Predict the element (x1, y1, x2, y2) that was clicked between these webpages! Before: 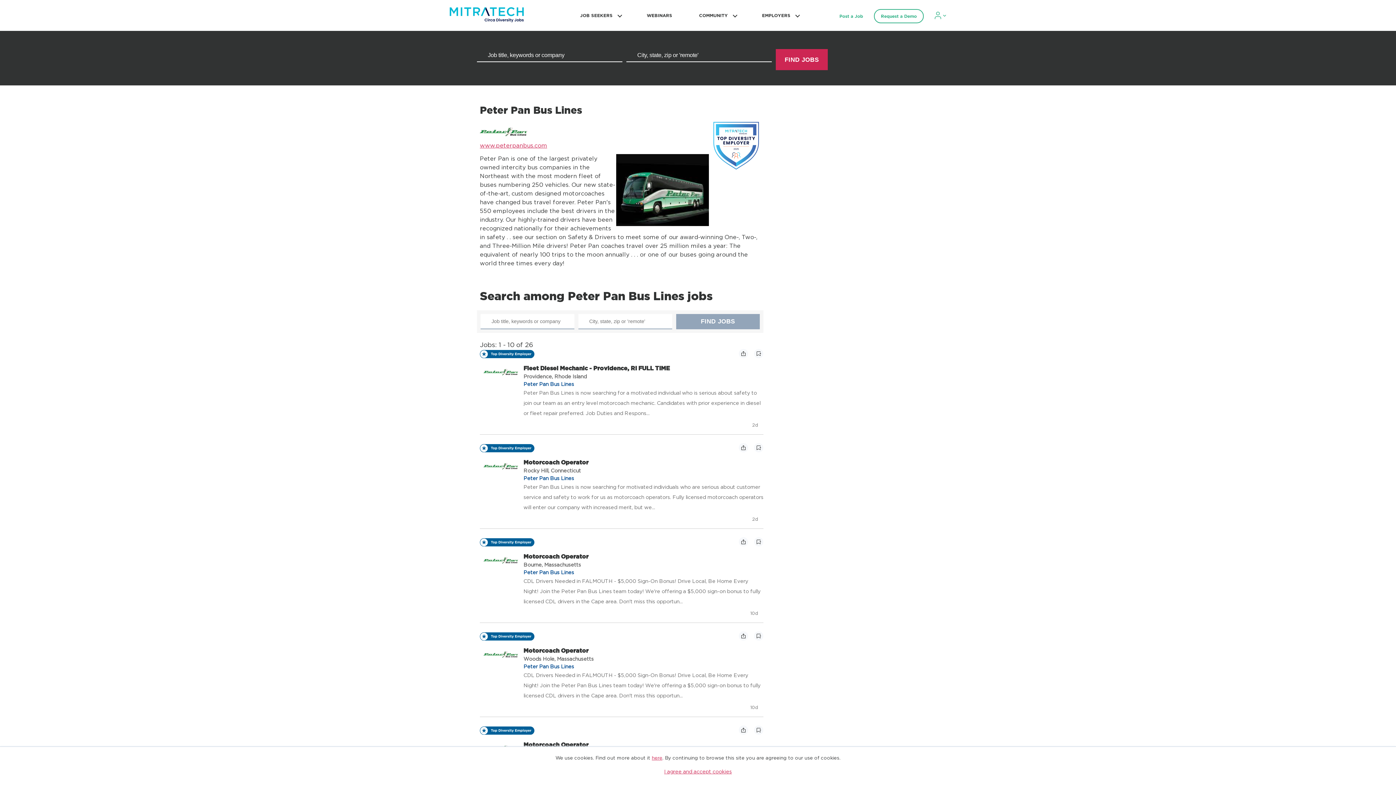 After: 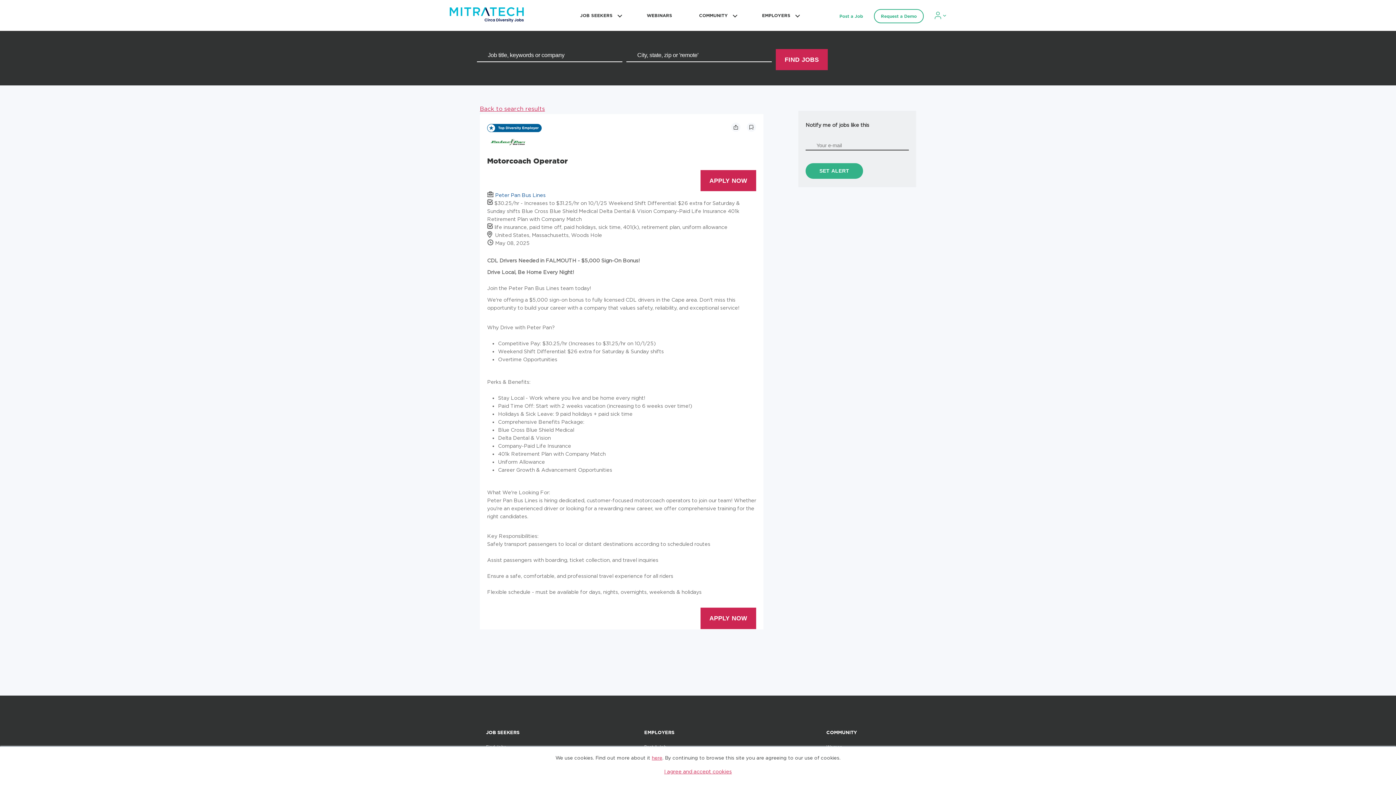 Action: bbox: (734, 632, 749, 638) label:  